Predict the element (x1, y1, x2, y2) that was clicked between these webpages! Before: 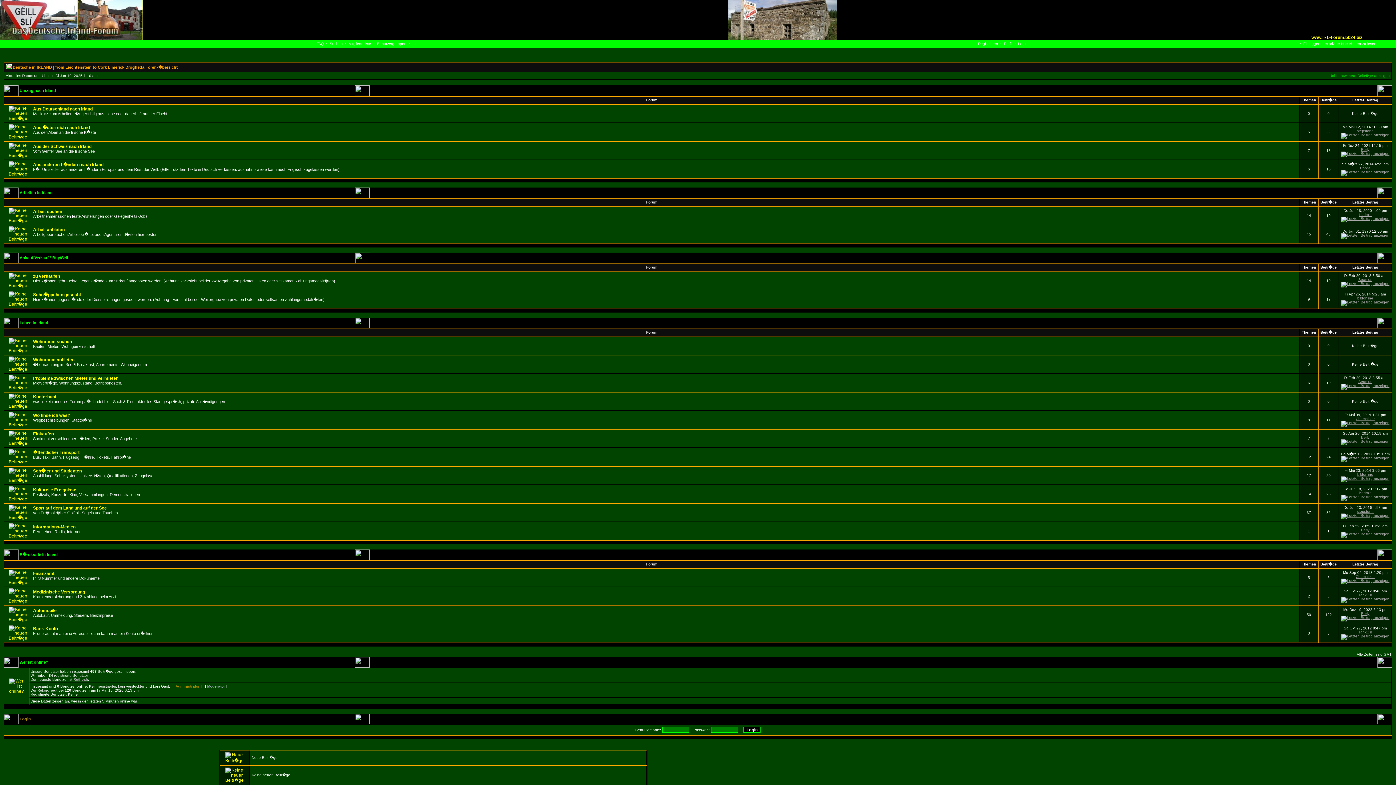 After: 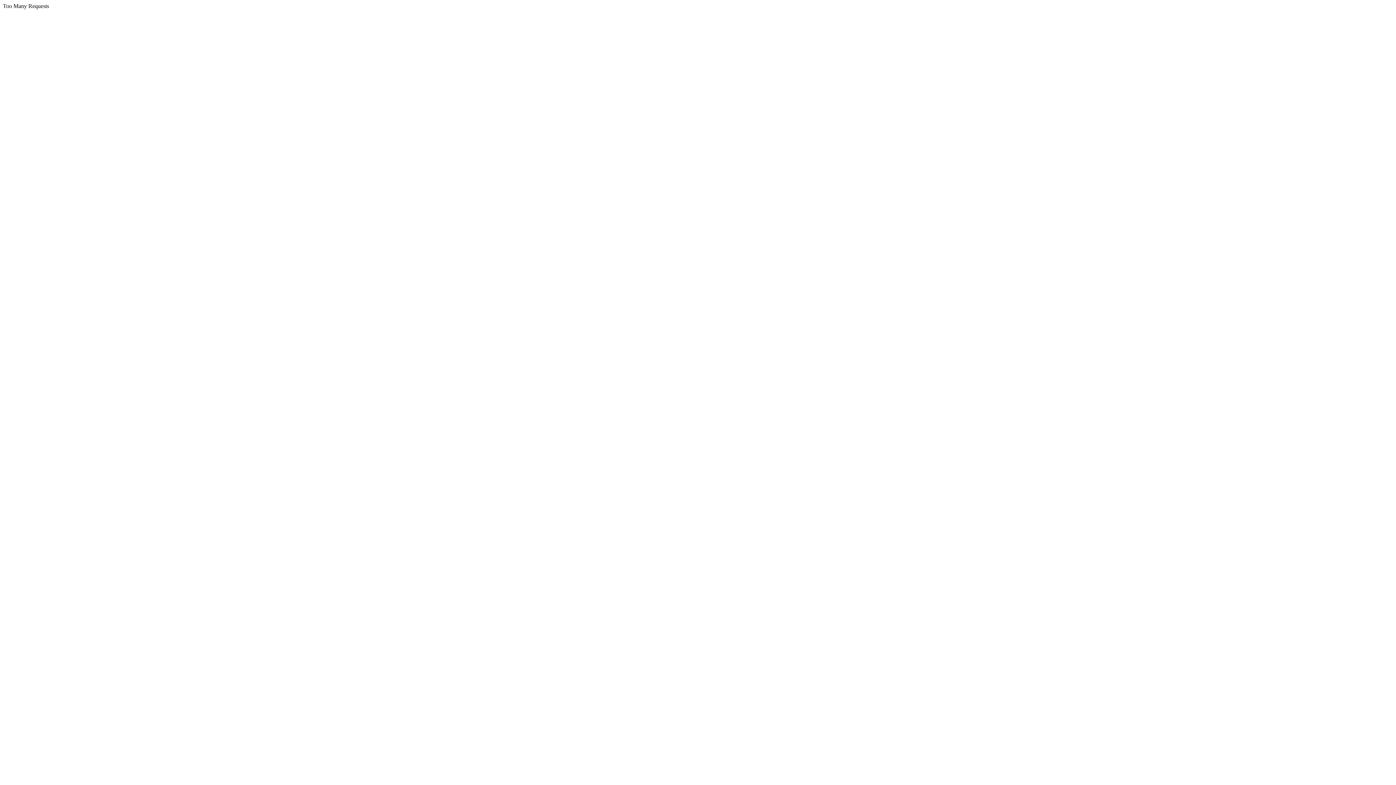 Action: bbox: (316, 41, 324, 45) label: FAQ